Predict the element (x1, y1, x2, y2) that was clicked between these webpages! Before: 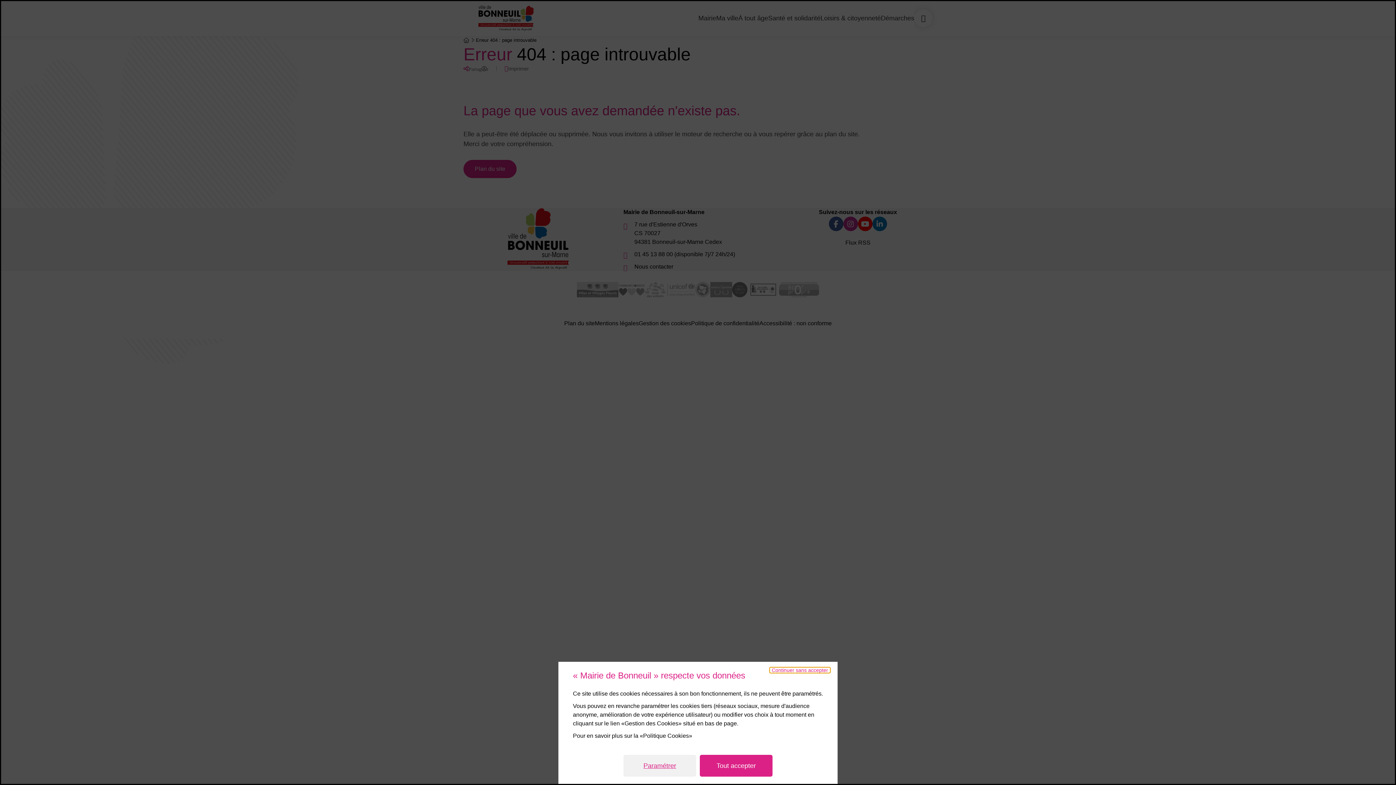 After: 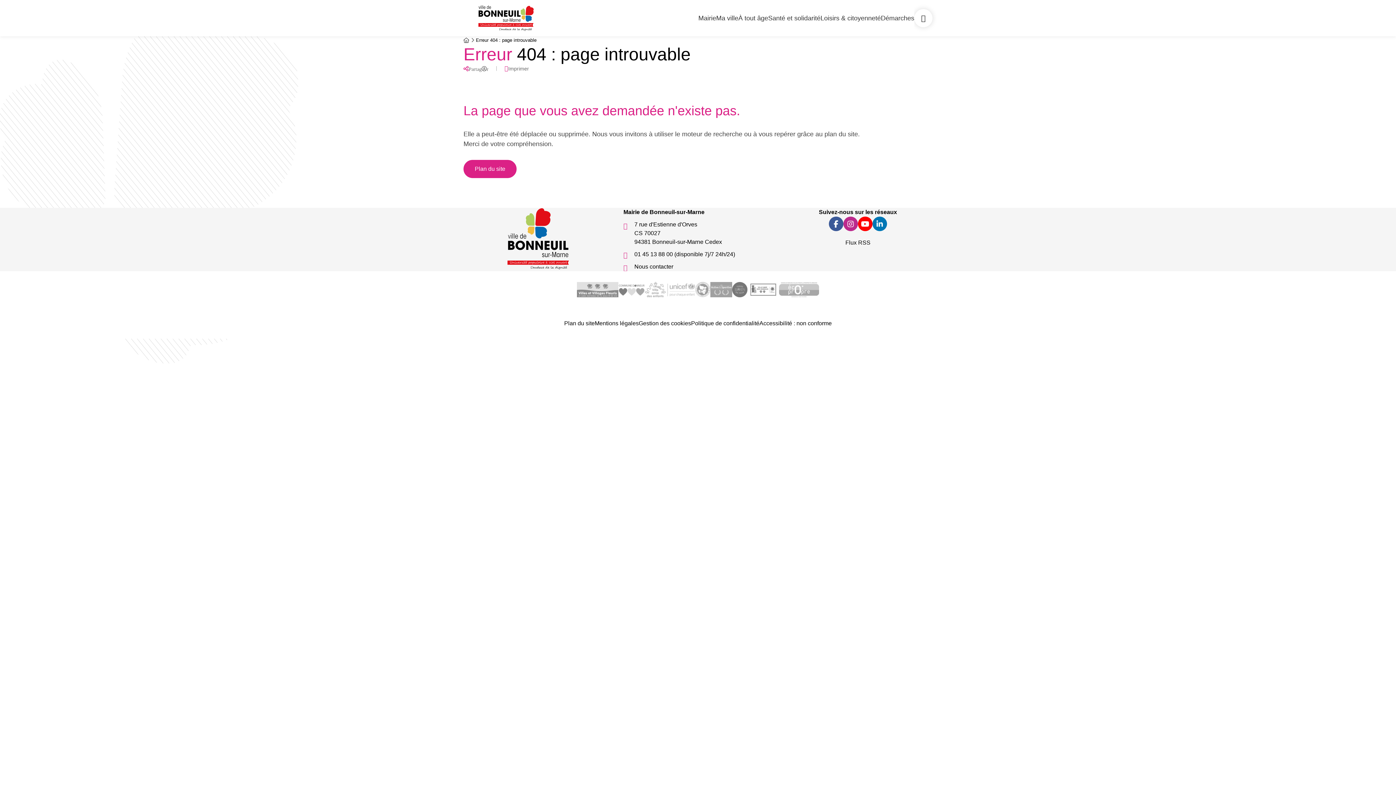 Action: label: Continuer sans accepter bbox: (769, 667, 830, 673)